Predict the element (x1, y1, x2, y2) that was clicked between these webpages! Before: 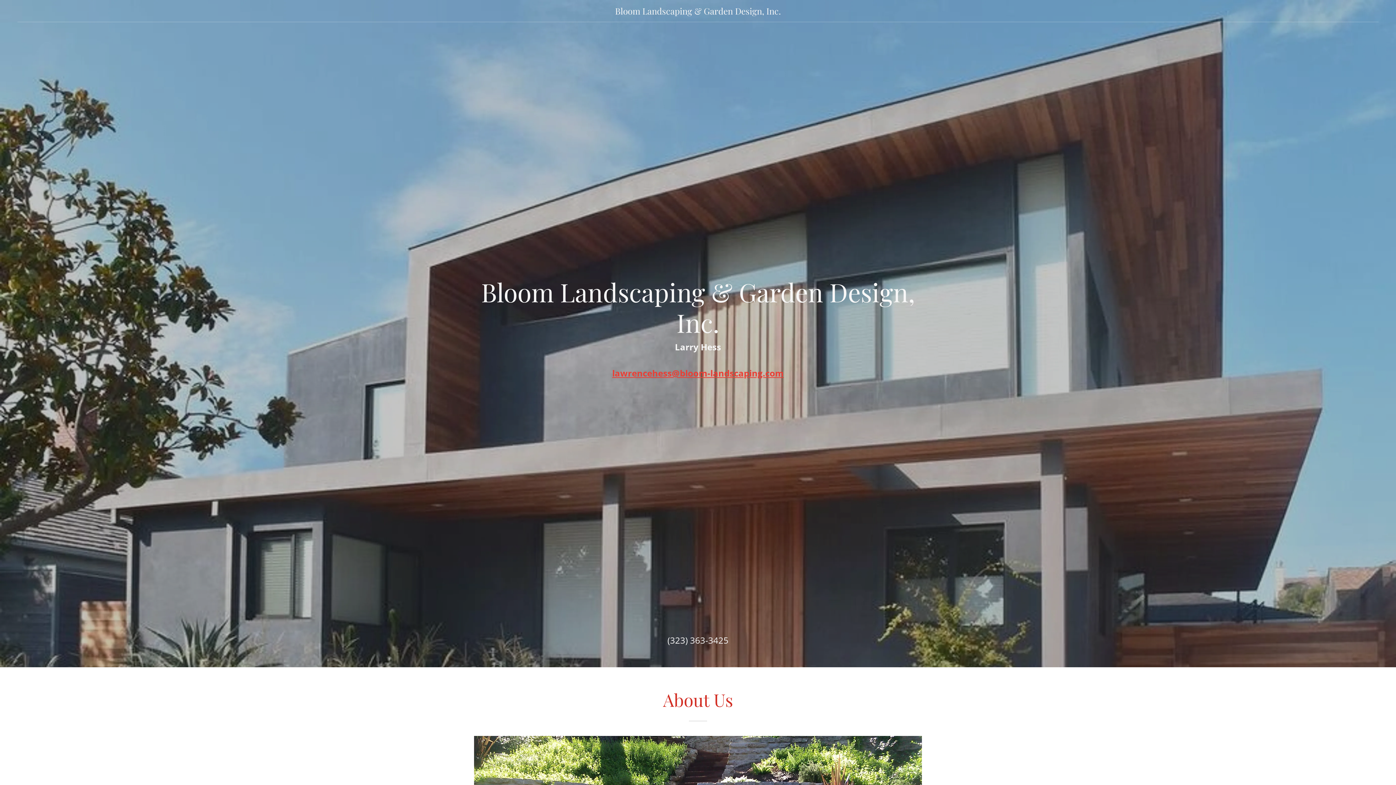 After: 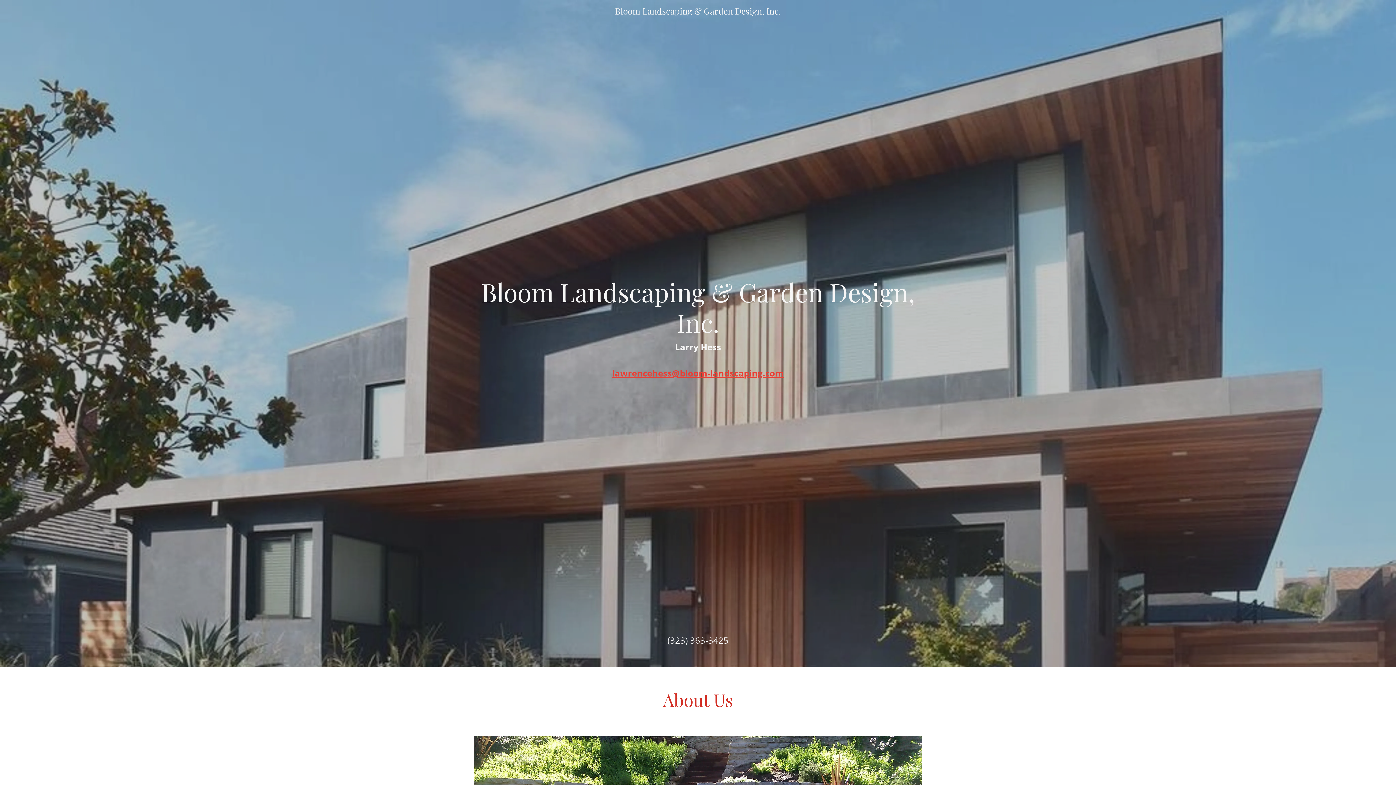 Action: label: (323) 363-3425 bbox: (667, 634, 728, 646)